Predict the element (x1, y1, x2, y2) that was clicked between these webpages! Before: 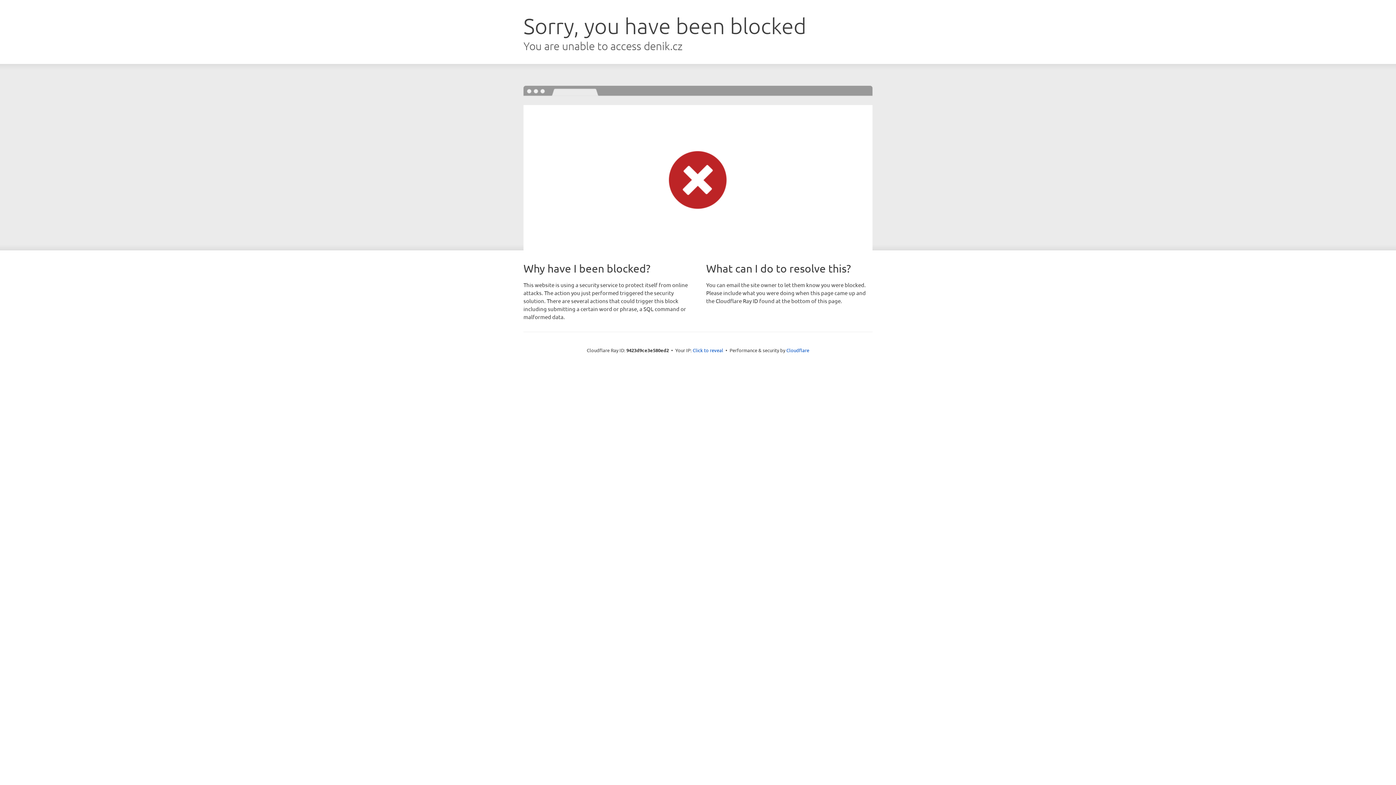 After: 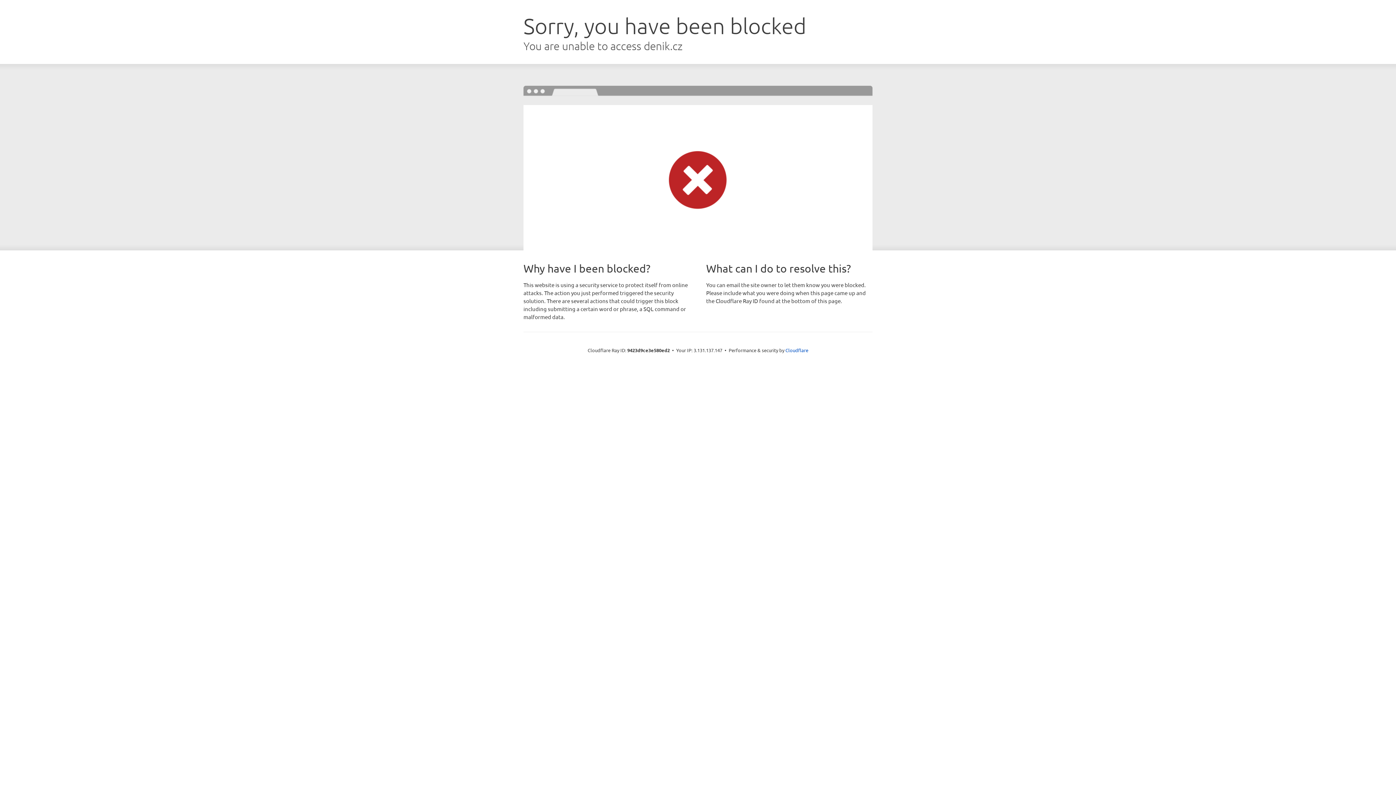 Action: bbox: (692, 346, 723, 353) label: Click to reveal